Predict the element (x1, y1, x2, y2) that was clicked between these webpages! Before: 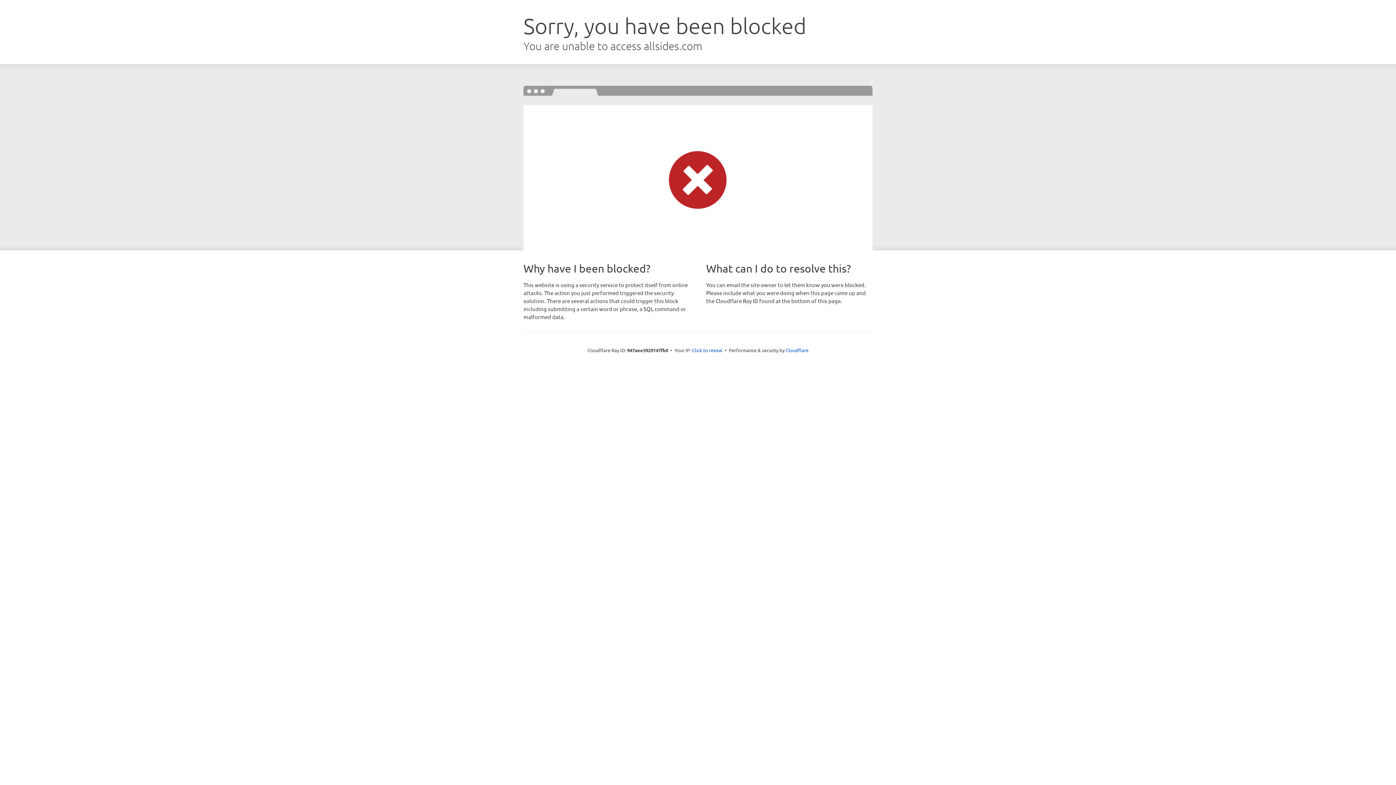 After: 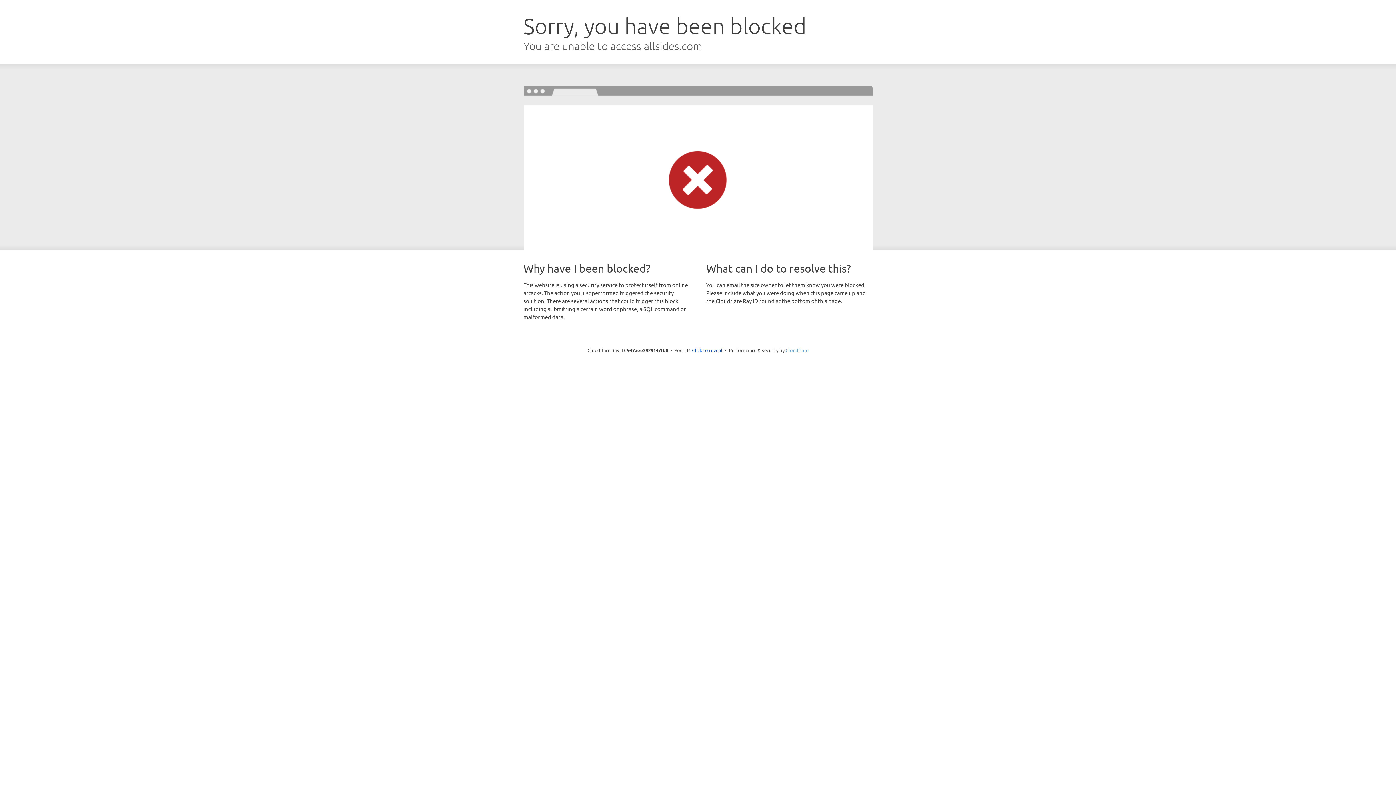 Action: label: Cloudflare bbox: (785, 347, 808, 353)